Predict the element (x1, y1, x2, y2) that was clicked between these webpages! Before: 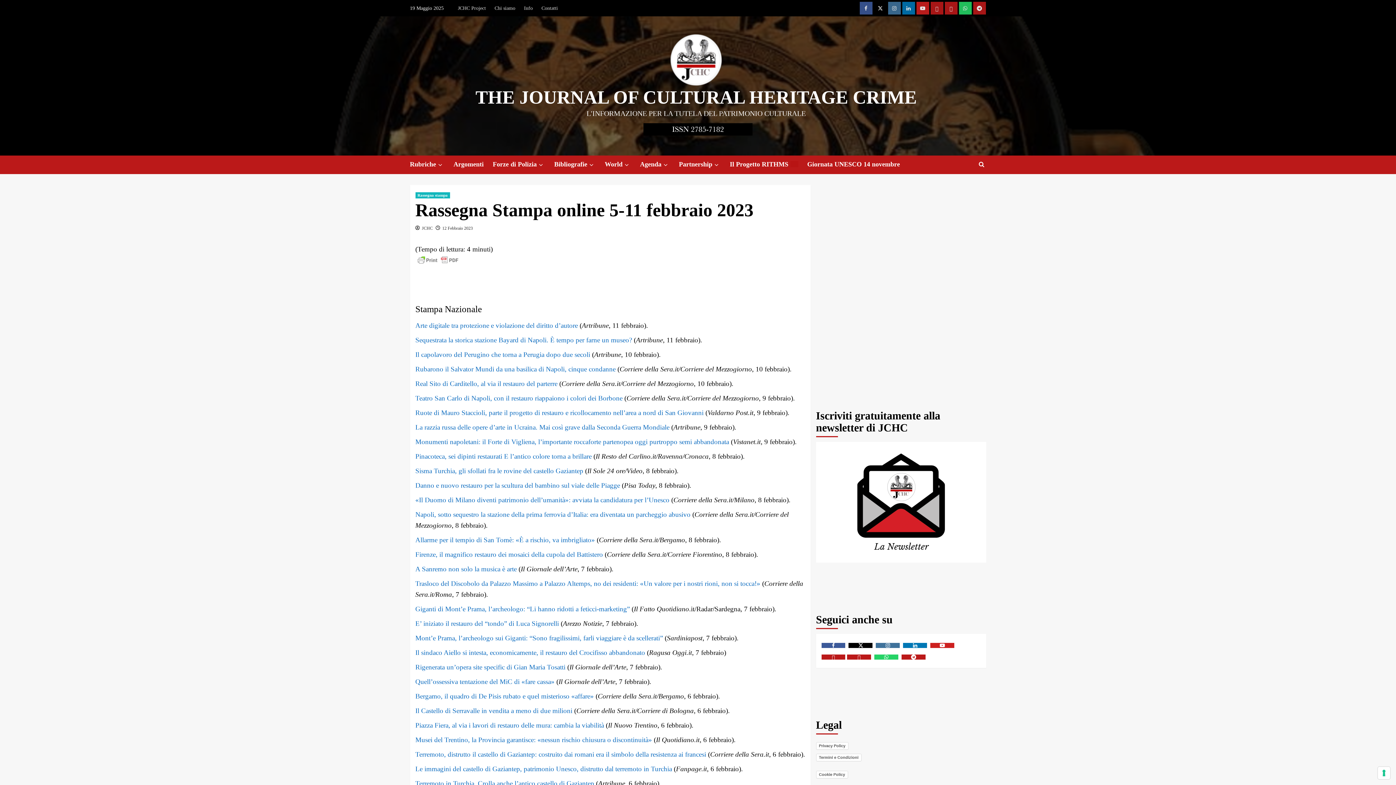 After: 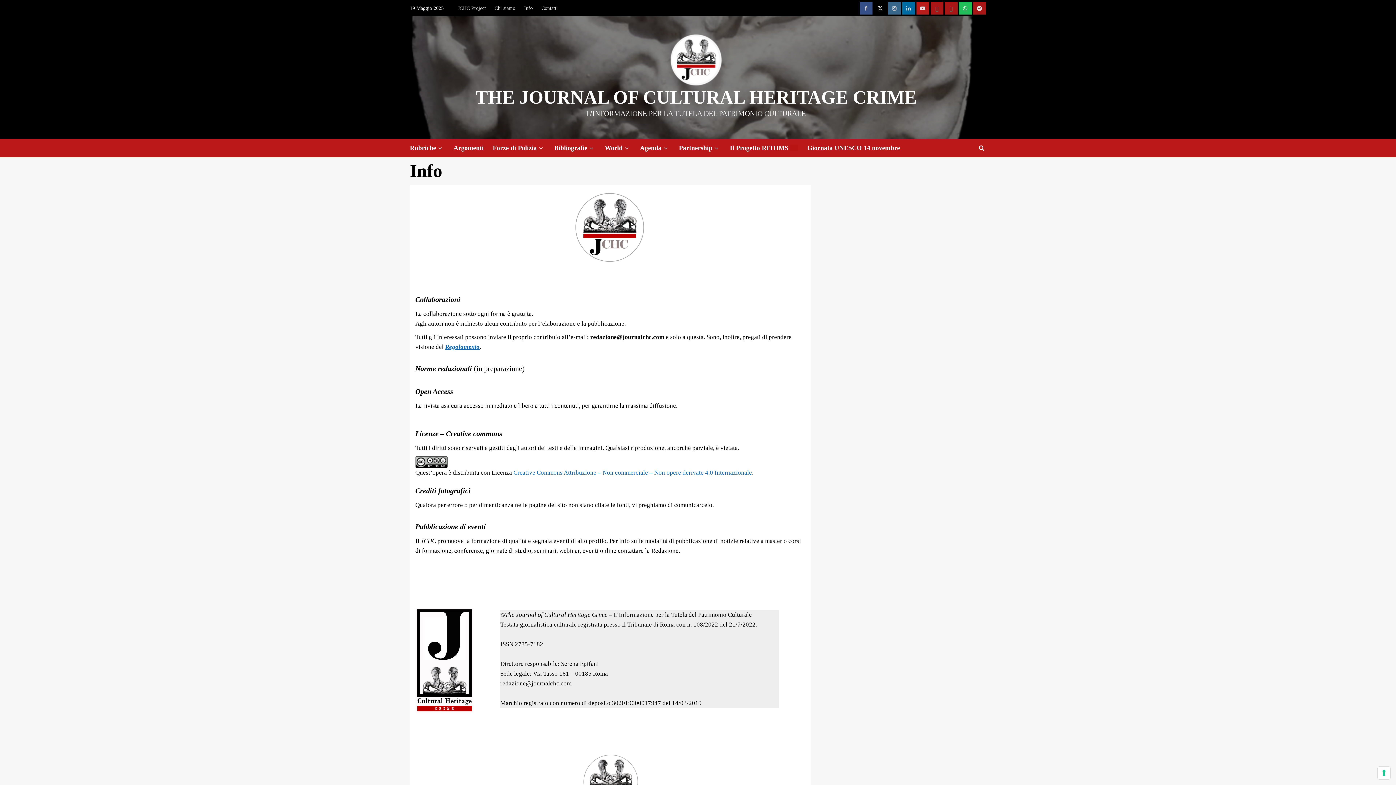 Action: label: Info bbox: (520, 0, 536, 16)